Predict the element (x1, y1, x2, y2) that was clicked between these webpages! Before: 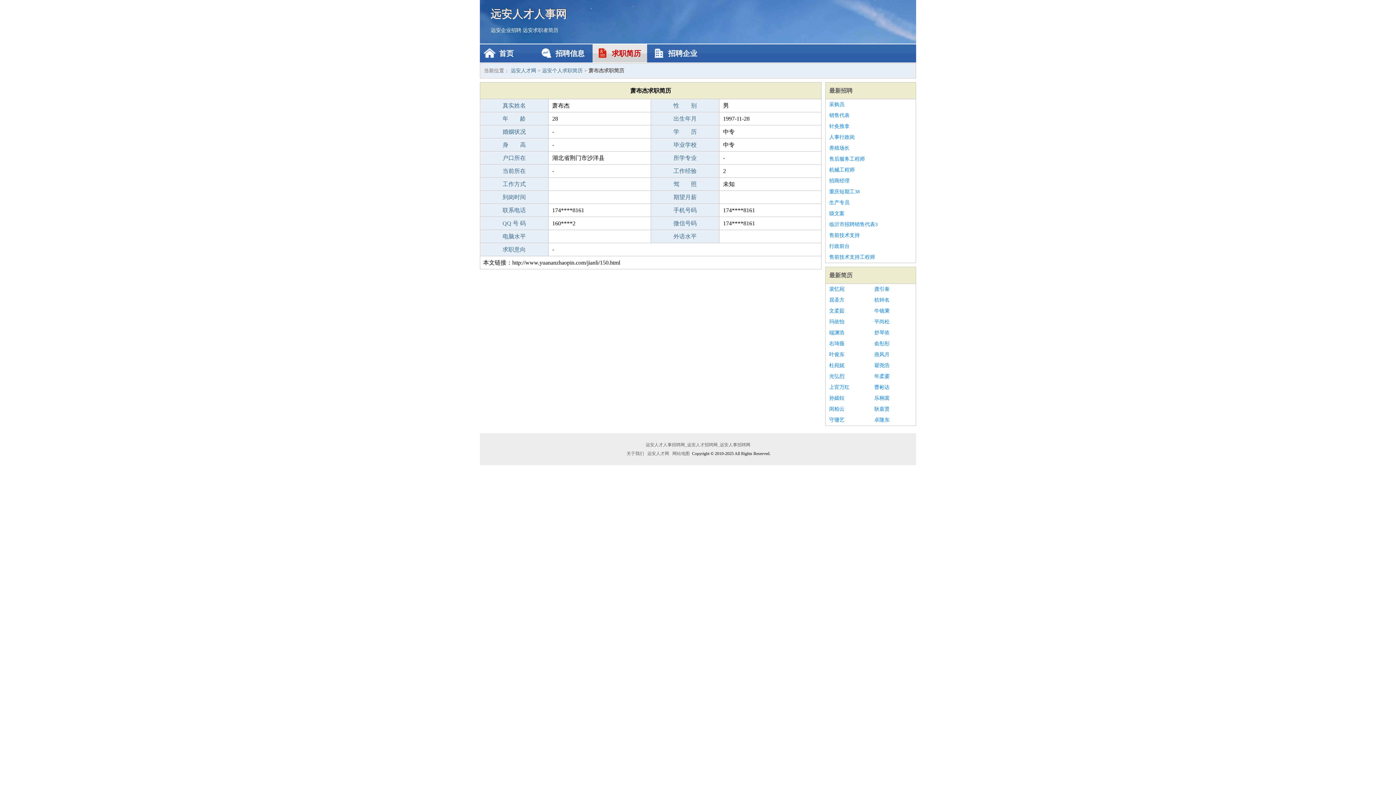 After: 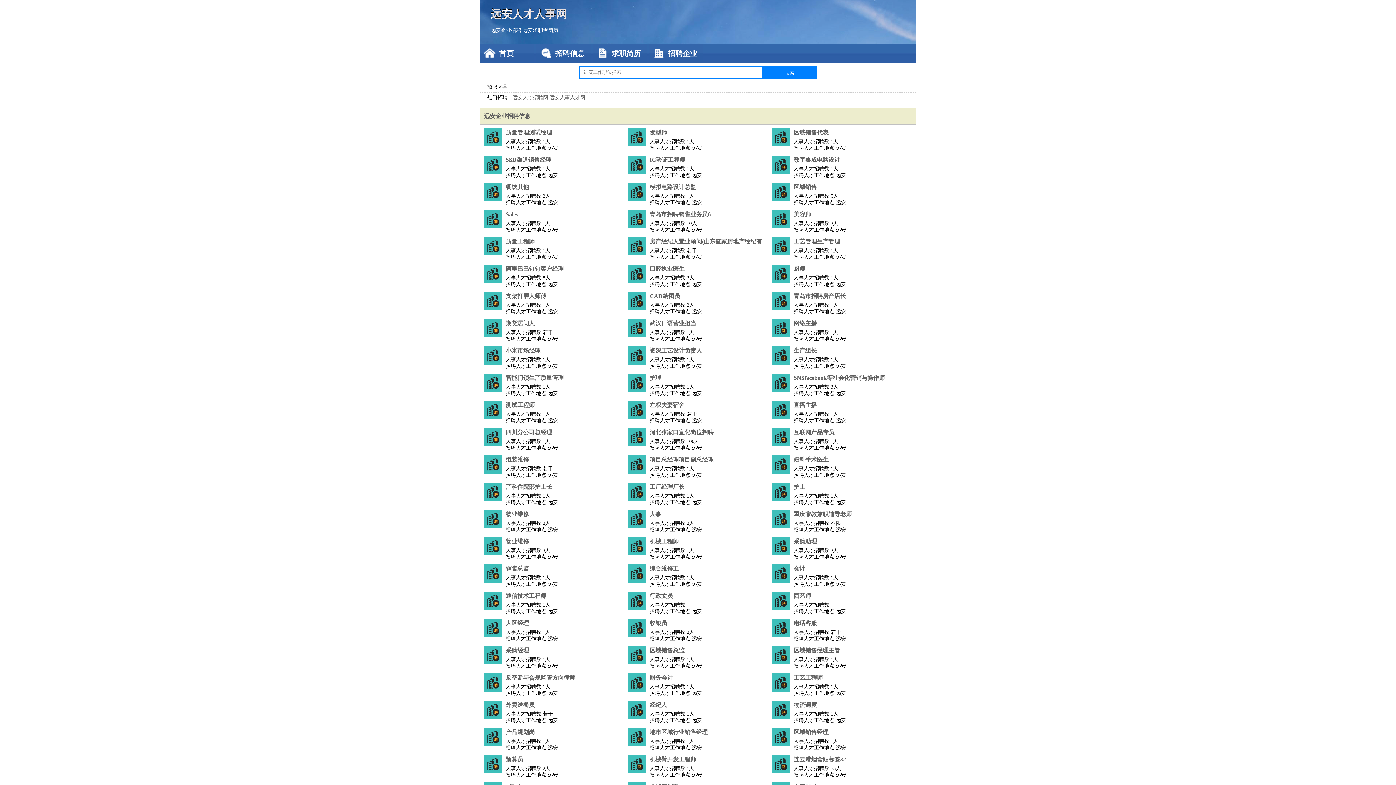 Action: label: 远安人才人事招聘网_远安人才招聘网_远安人事招聘网 bbox: (644, 442, 751, 447)